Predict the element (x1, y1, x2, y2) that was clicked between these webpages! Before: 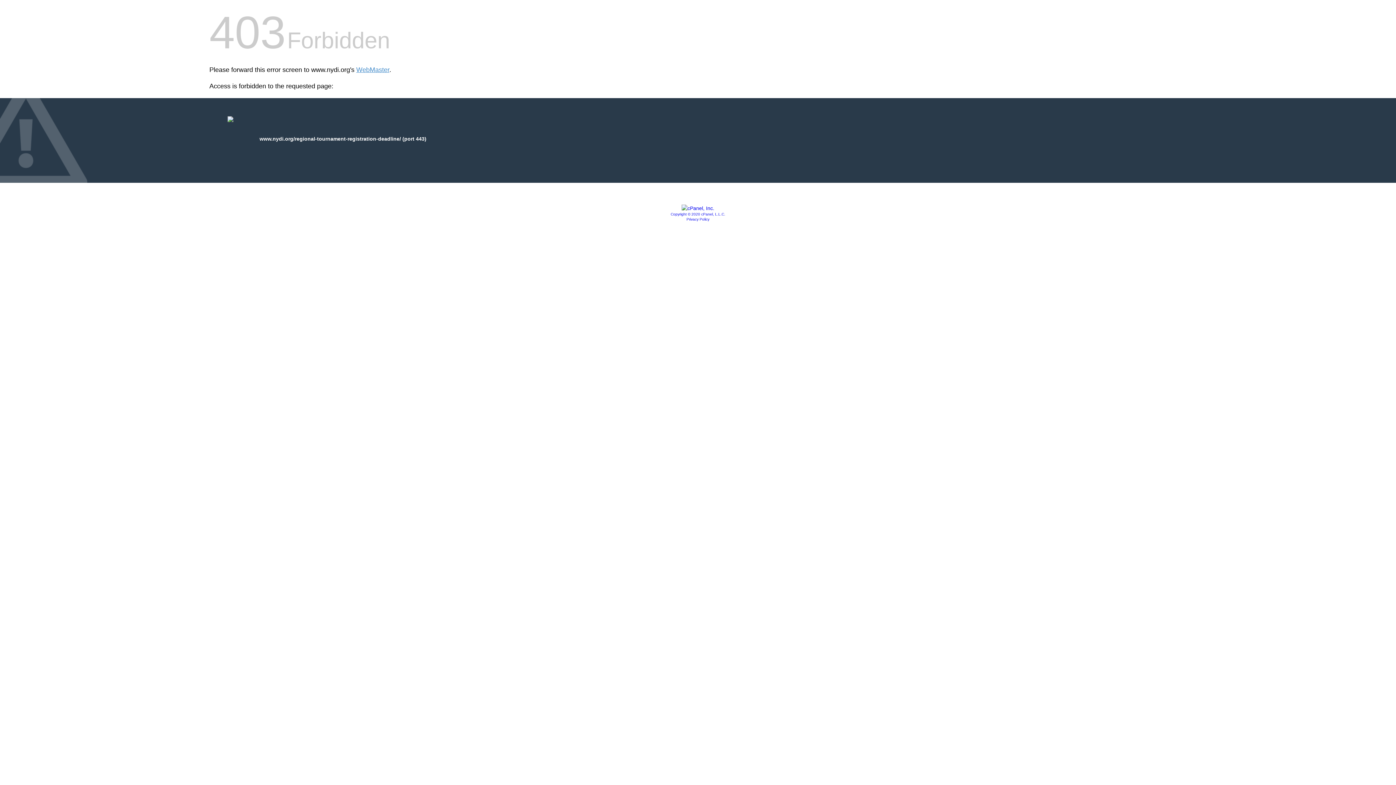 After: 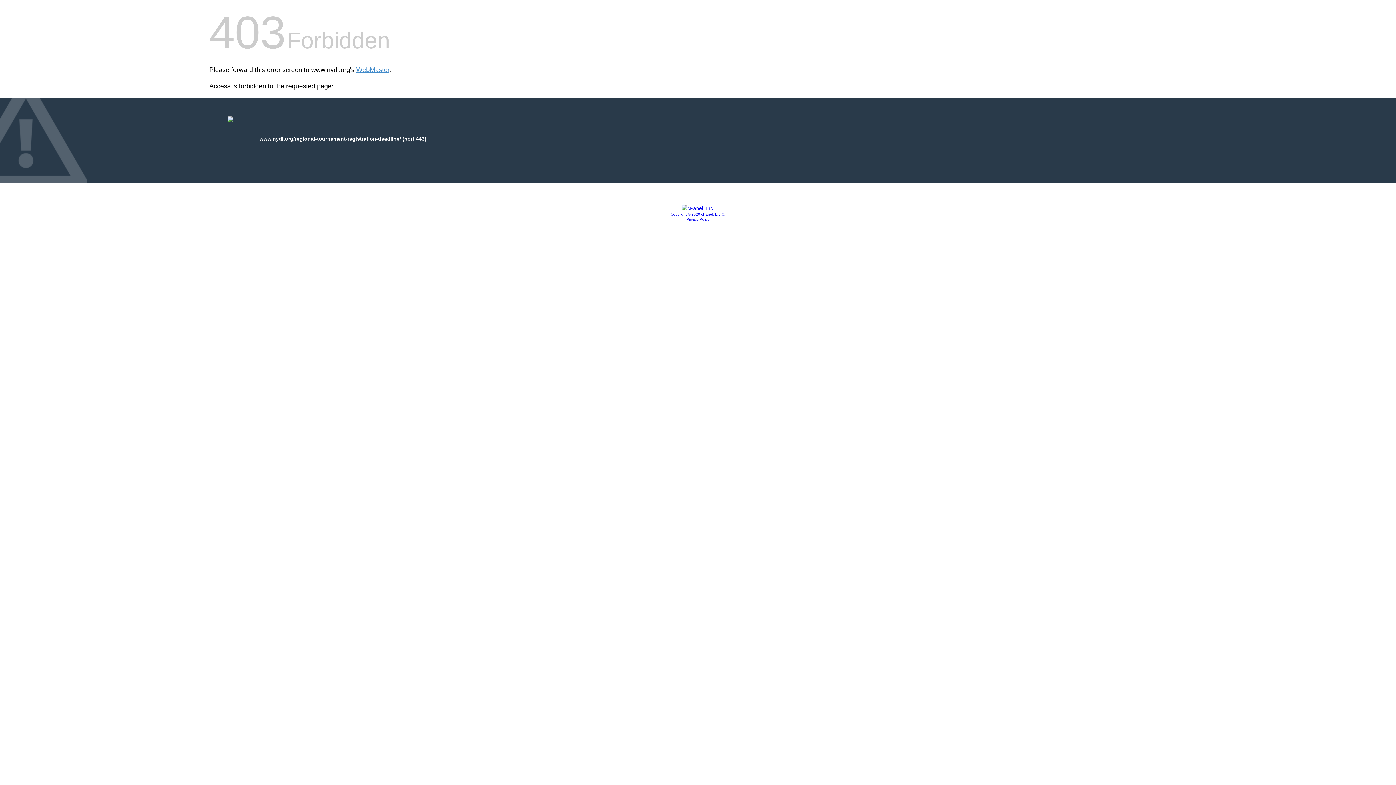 Action: bbox: (681, 205, 714, 211)